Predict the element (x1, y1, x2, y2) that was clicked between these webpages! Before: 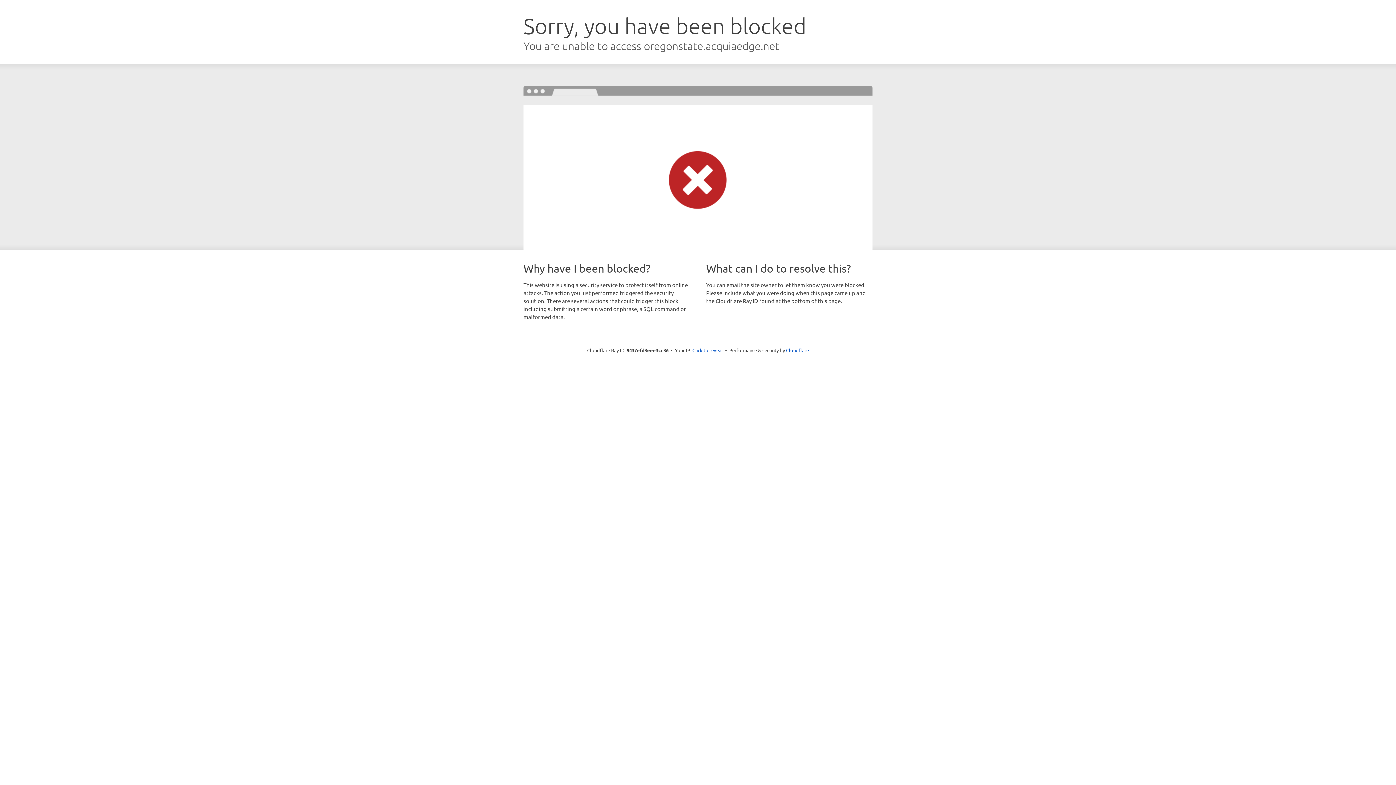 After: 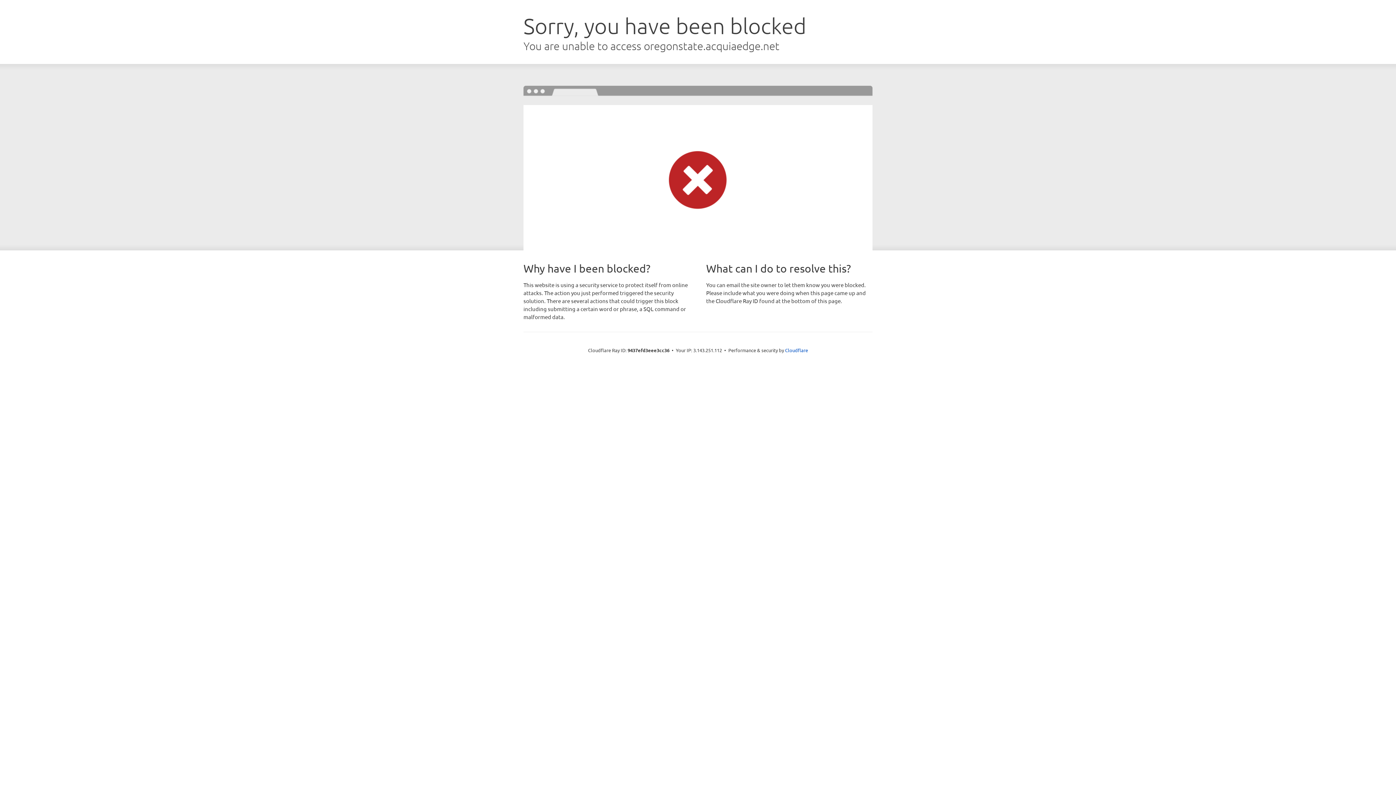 Action: label: Click to reveal bbox: (692, 346, 723, 353)